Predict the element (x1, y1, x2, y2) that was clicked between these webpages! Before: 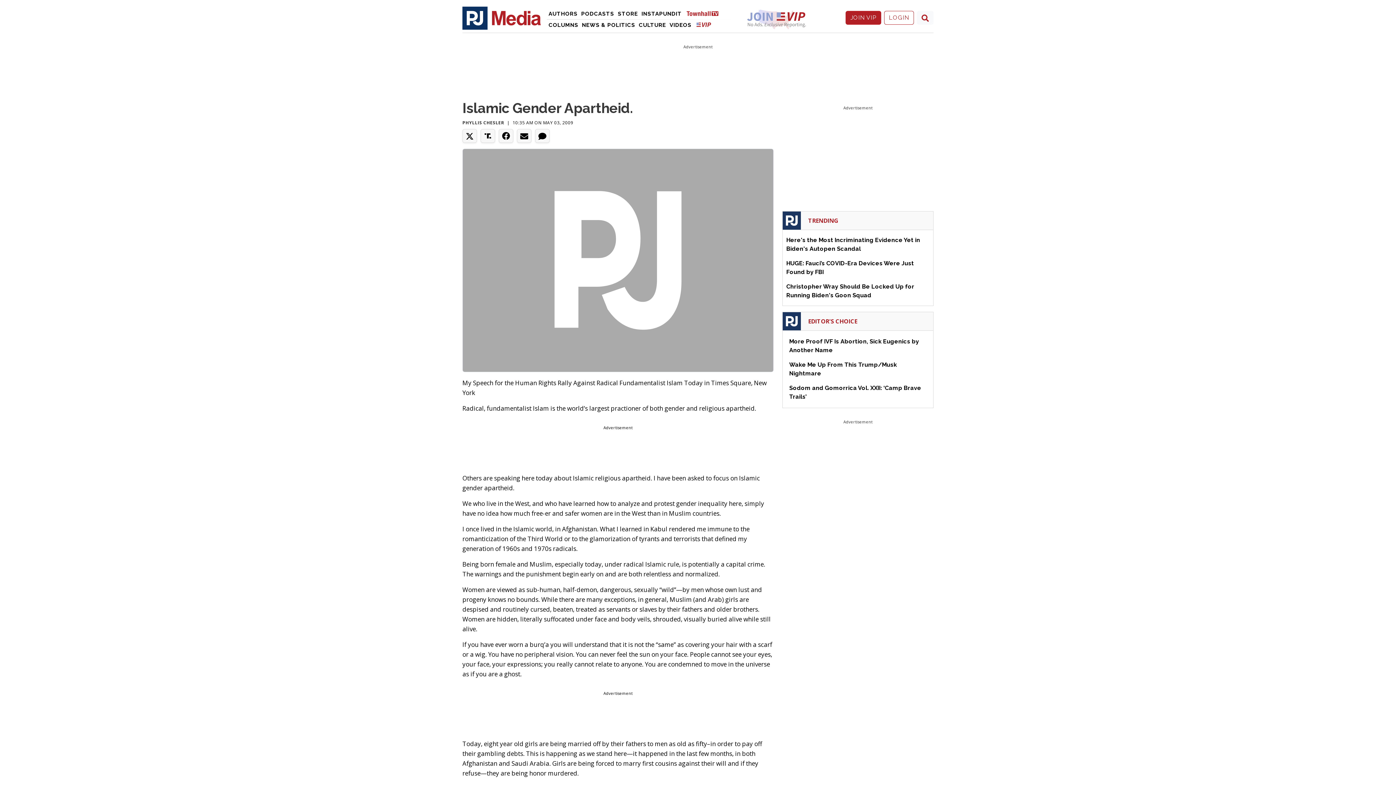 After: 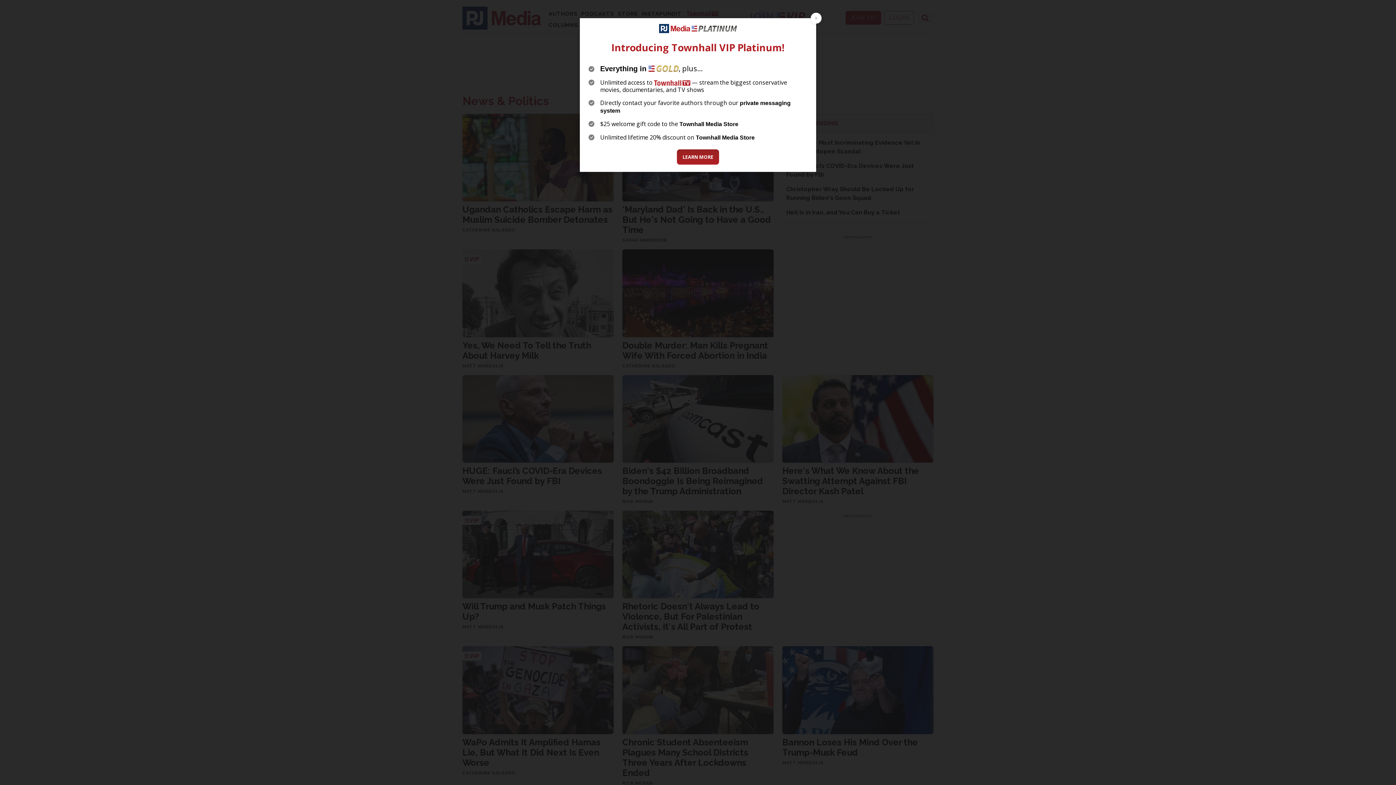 Action: bbox: (580, 19, 637, 30) label: News & Politics